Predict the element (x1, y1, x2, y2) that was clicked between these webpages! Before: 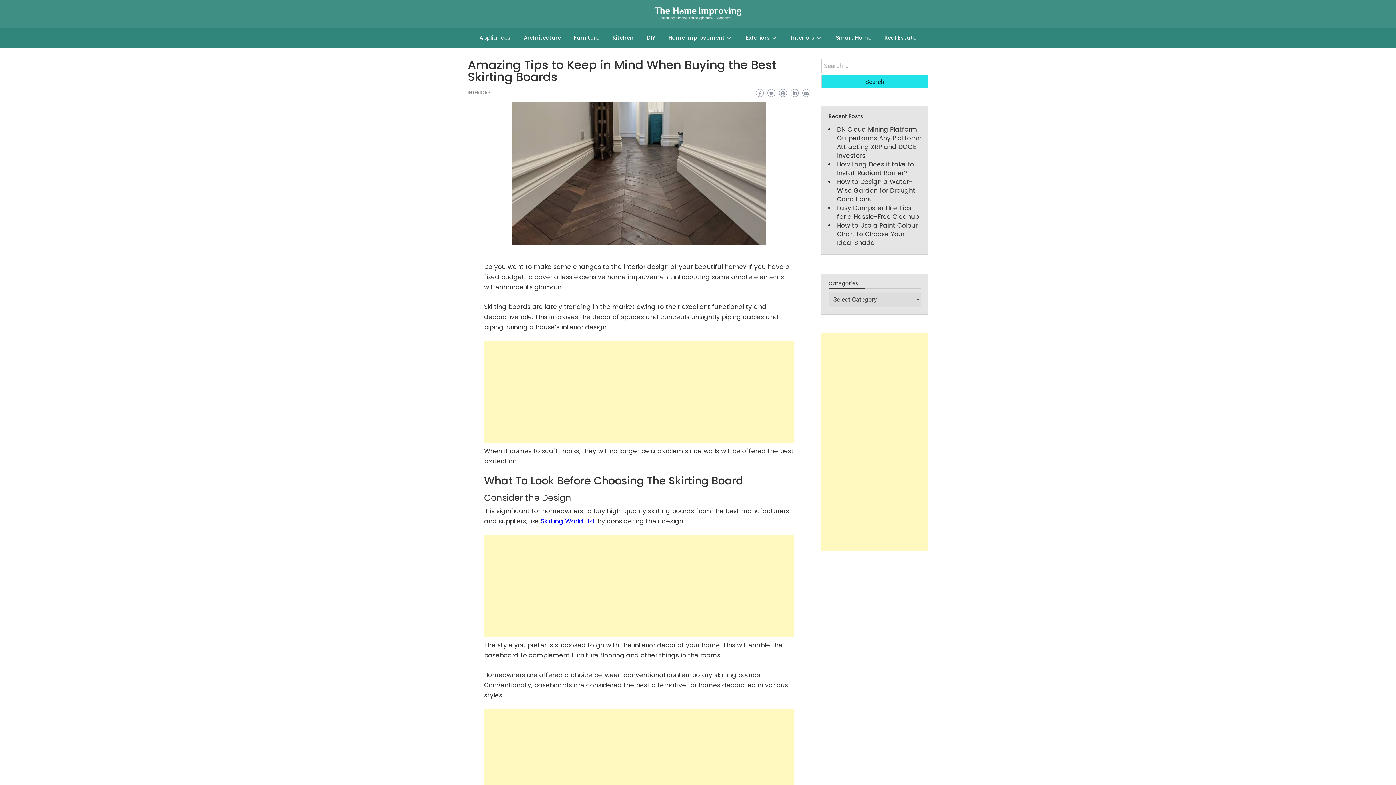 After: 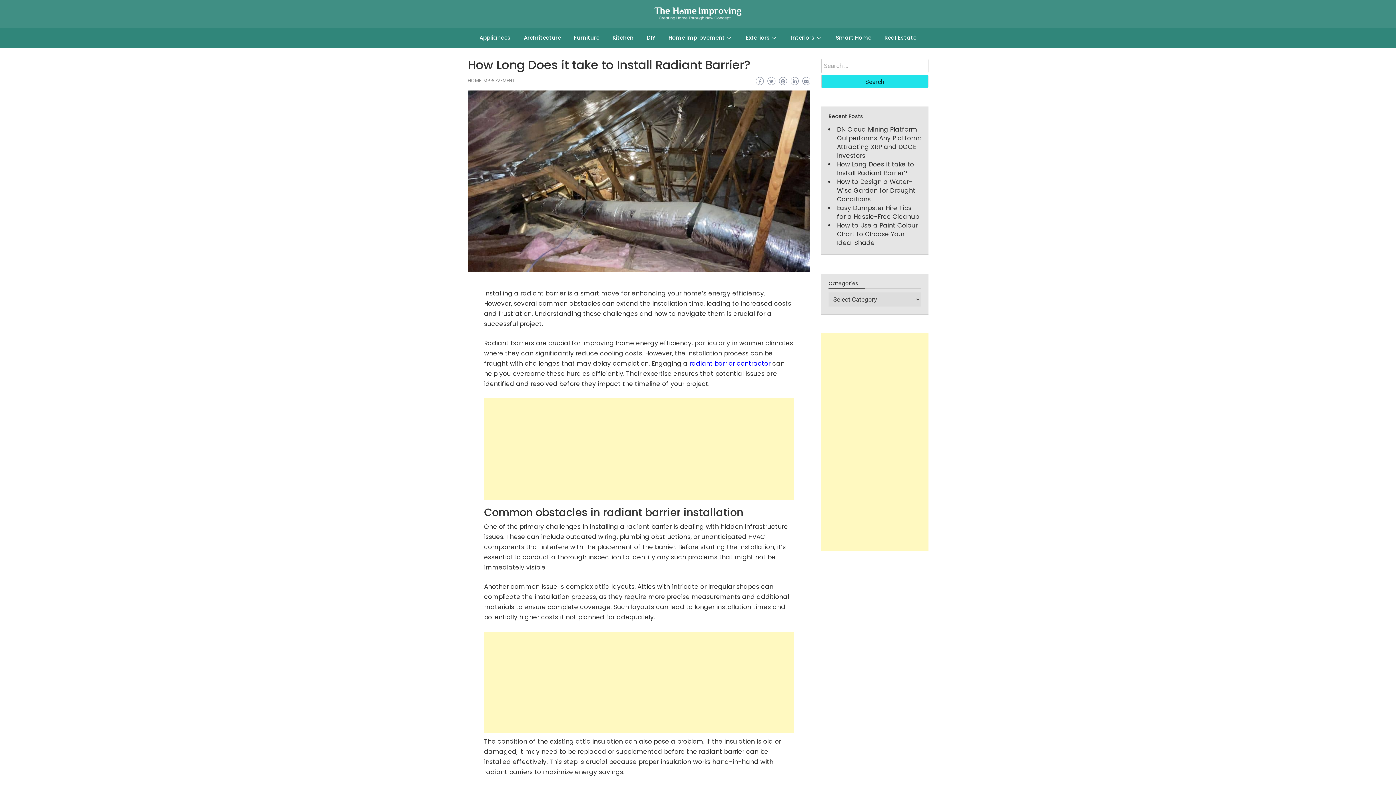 Action: label: How Long Does it take to Install Radiant Barrier? bbox: (837, 159, 914, 177)